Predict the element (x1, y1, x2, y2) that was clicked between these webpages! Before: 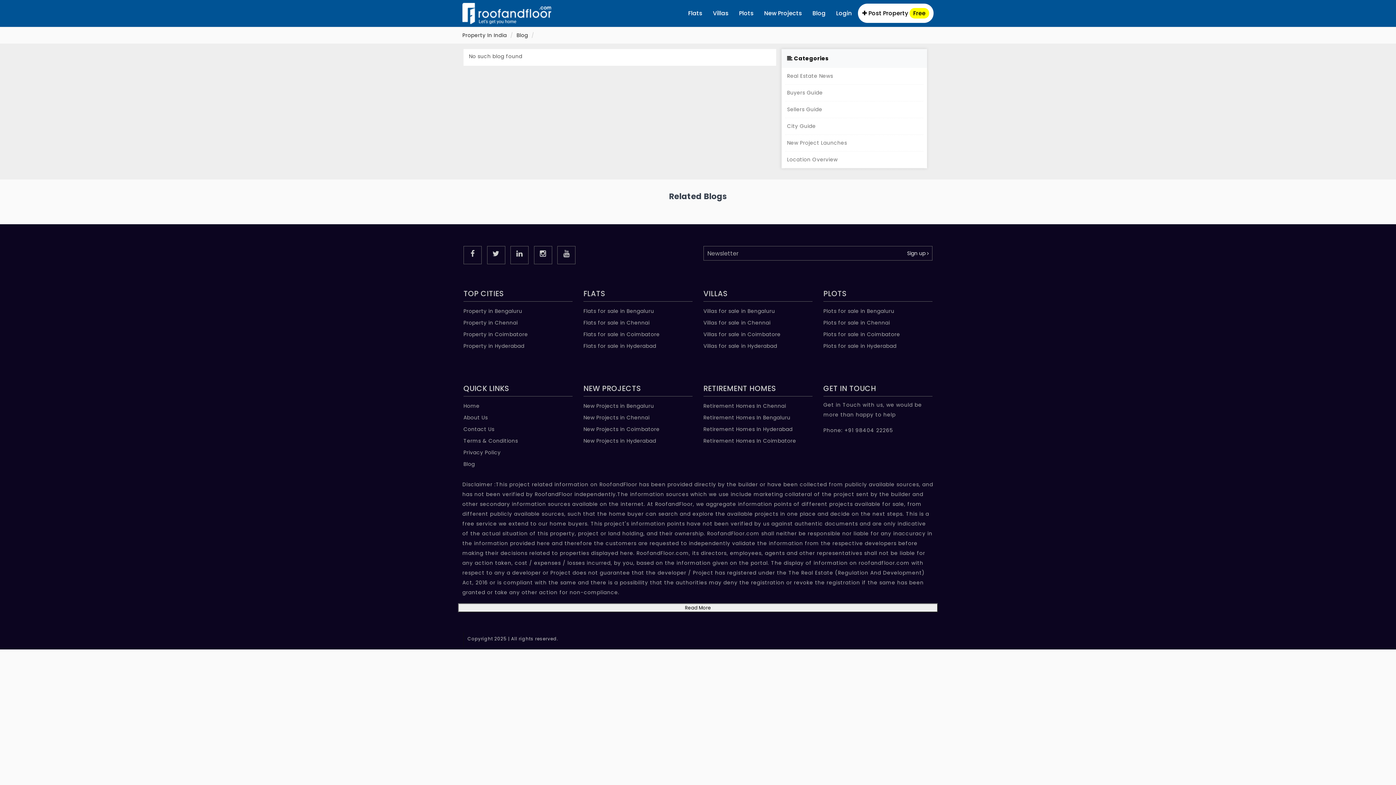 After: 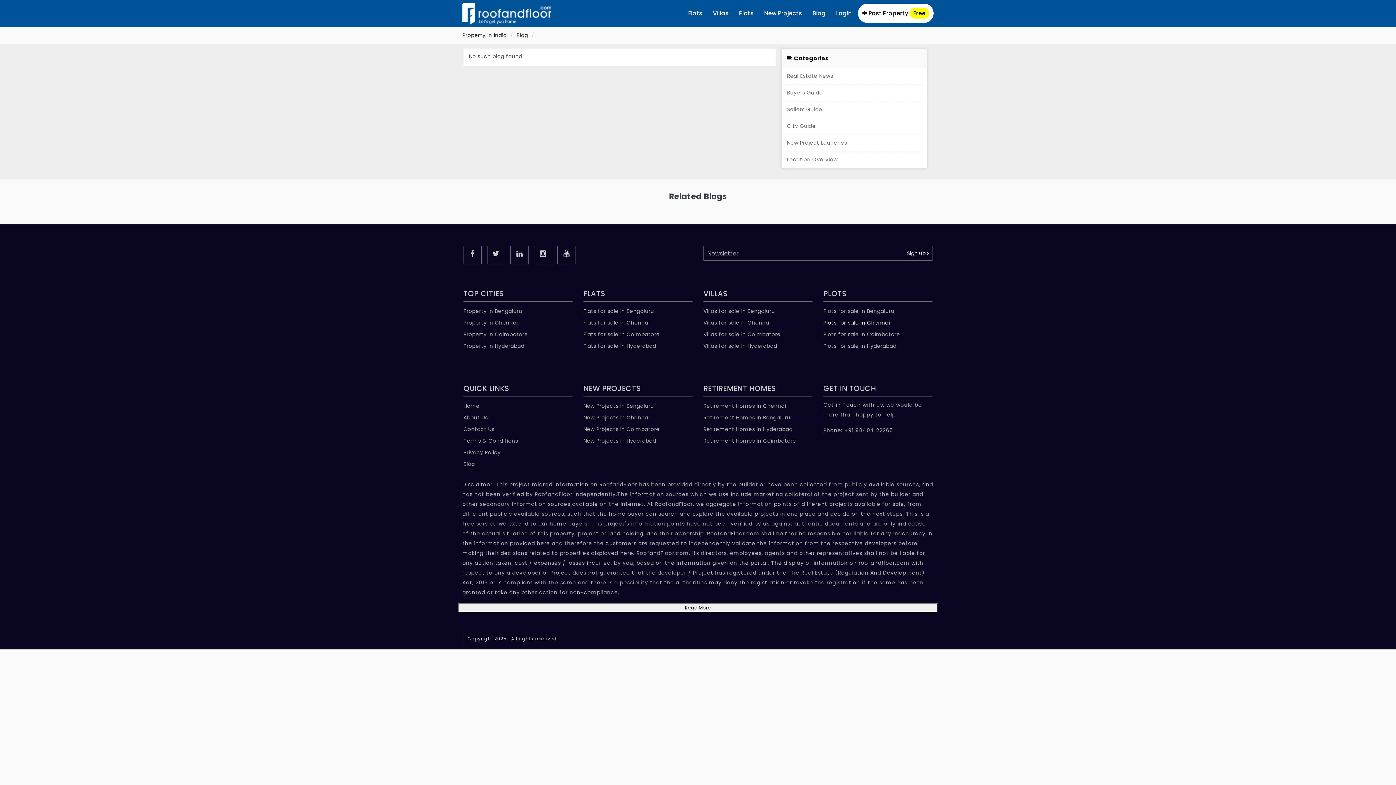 Action: label: Plots for sale in Chennai bbox: (823, 319, 890, 326)